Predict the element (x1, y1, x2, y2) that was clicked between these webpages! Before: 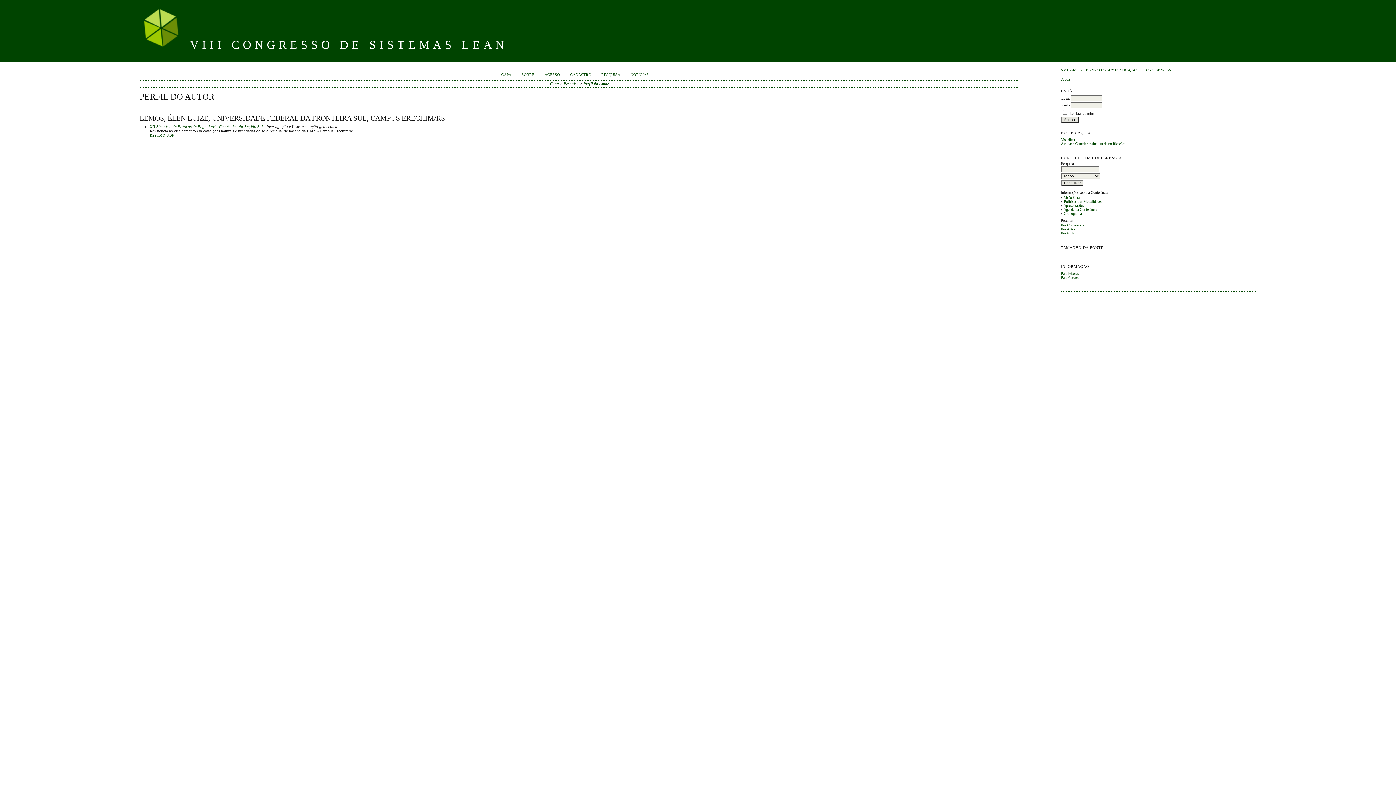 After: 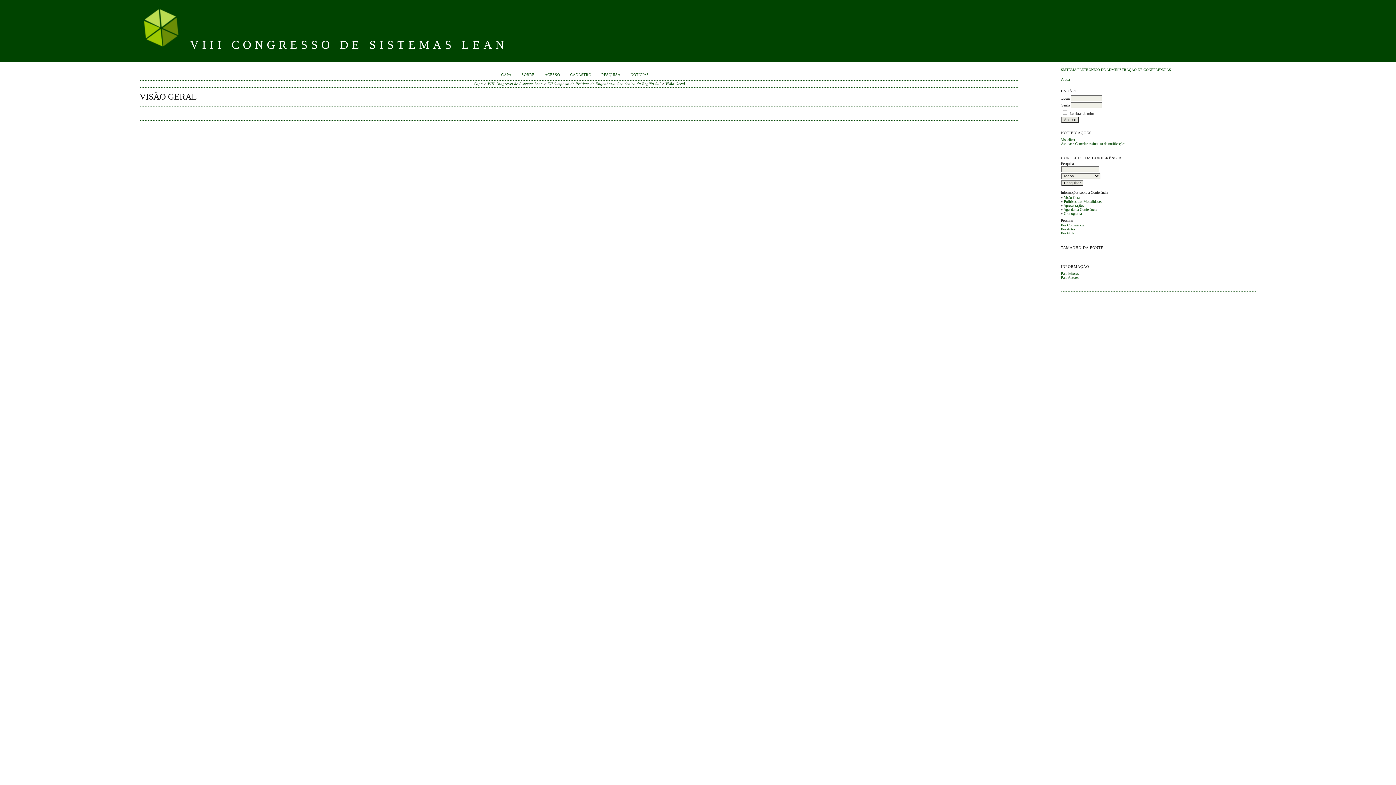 Action: label: Visão Geral bbox: (1064, 195, 1080, 199)